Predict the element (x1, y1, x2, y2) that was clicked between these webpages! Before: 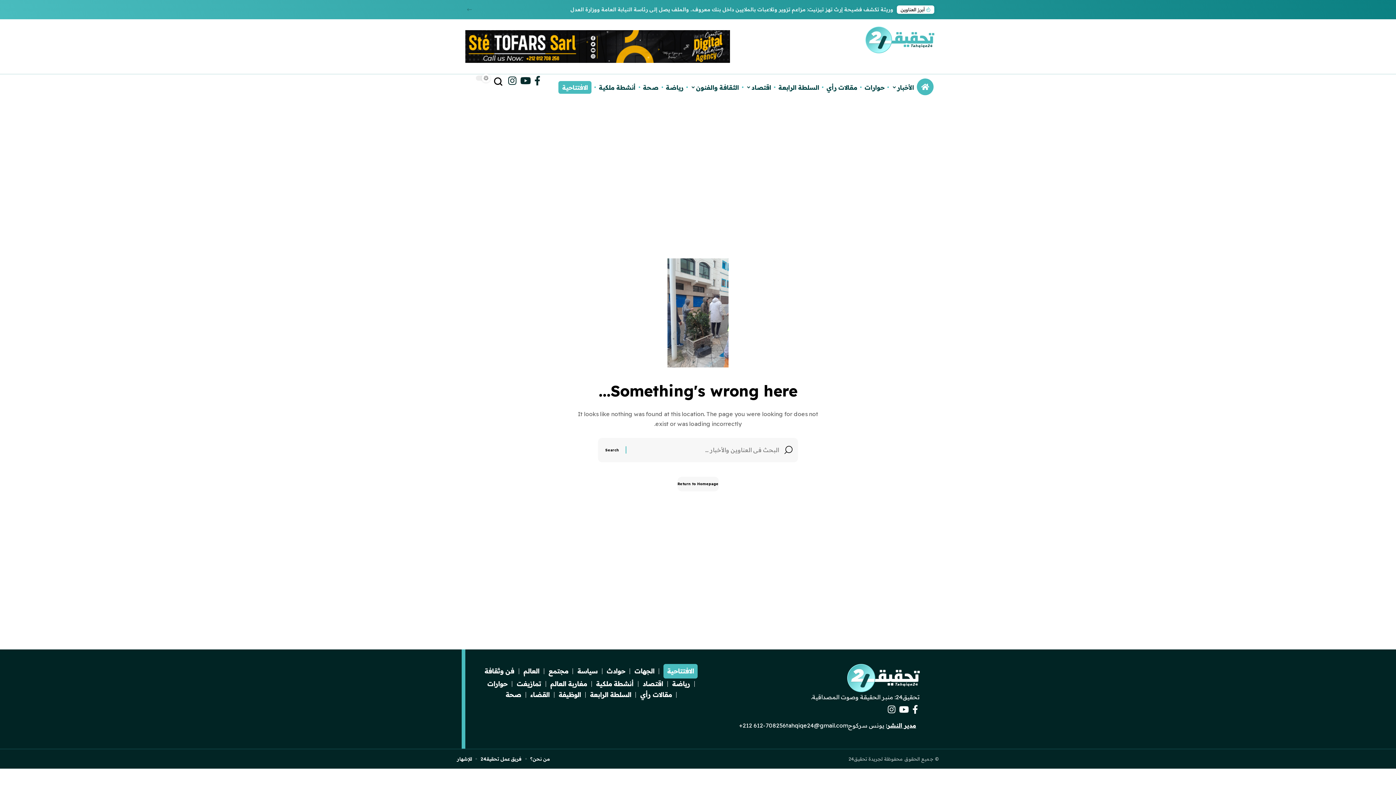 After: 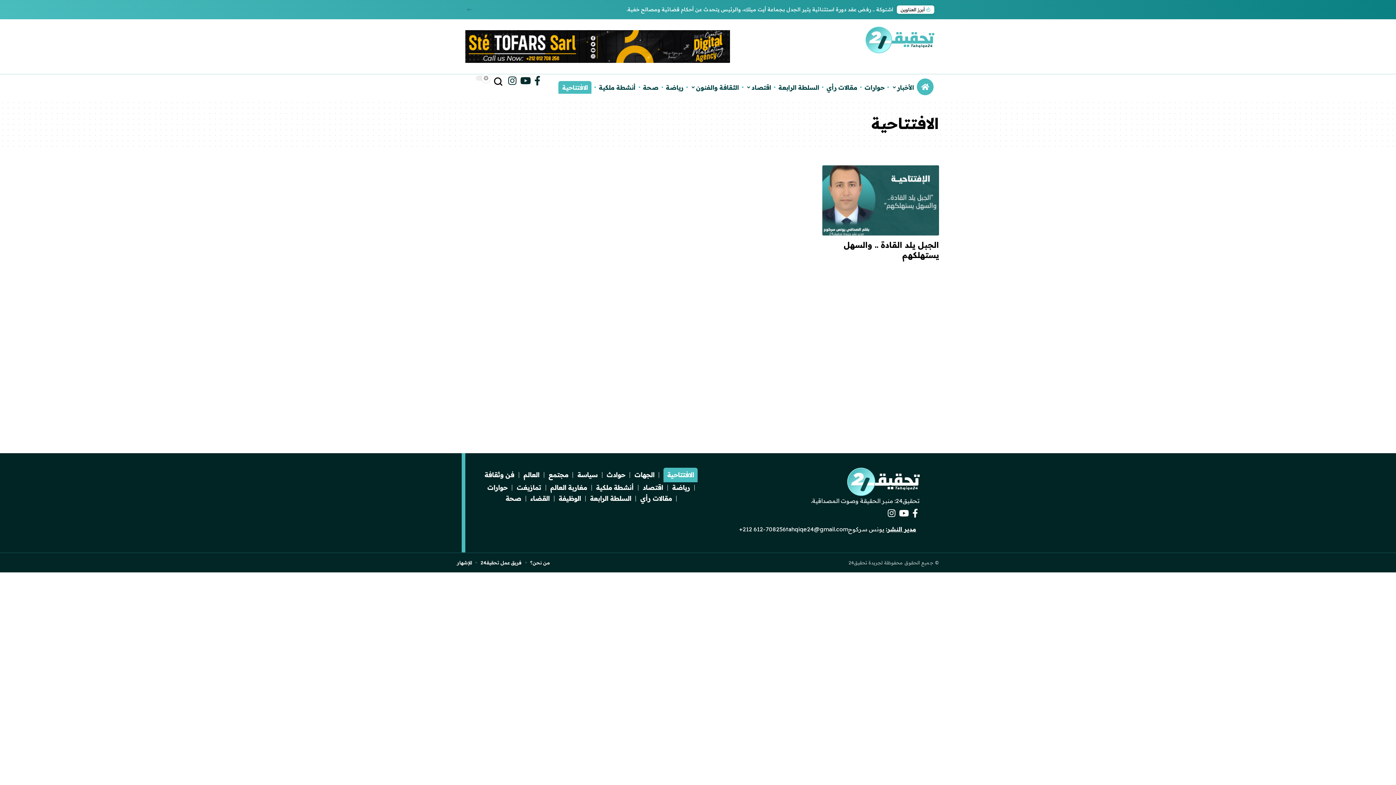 Action: label: الافتتاحية bbox: (659, 664, 697, 678)